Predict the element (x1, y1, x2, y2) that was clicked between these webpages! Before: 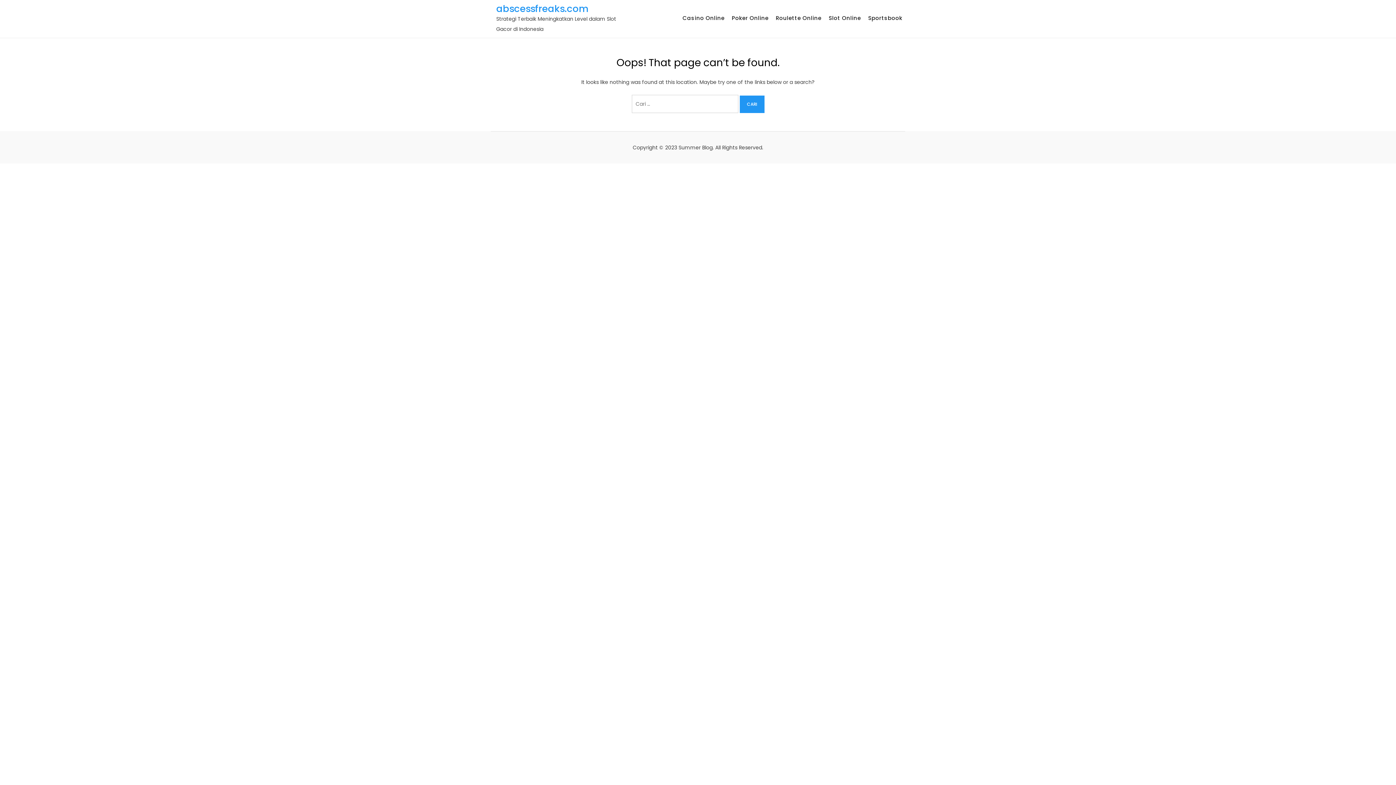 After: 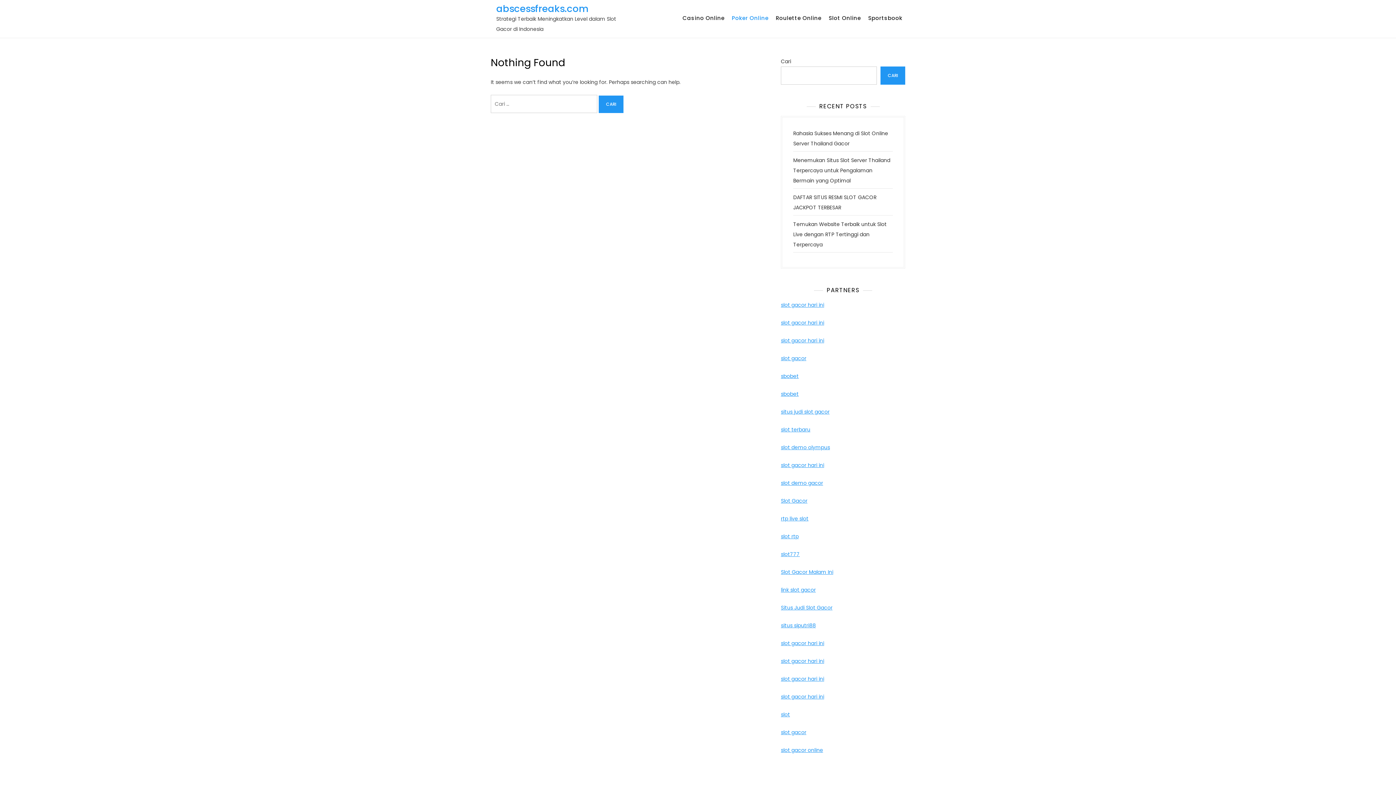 Action: bbox: (729, 5, 771, 30) label: Poker Online